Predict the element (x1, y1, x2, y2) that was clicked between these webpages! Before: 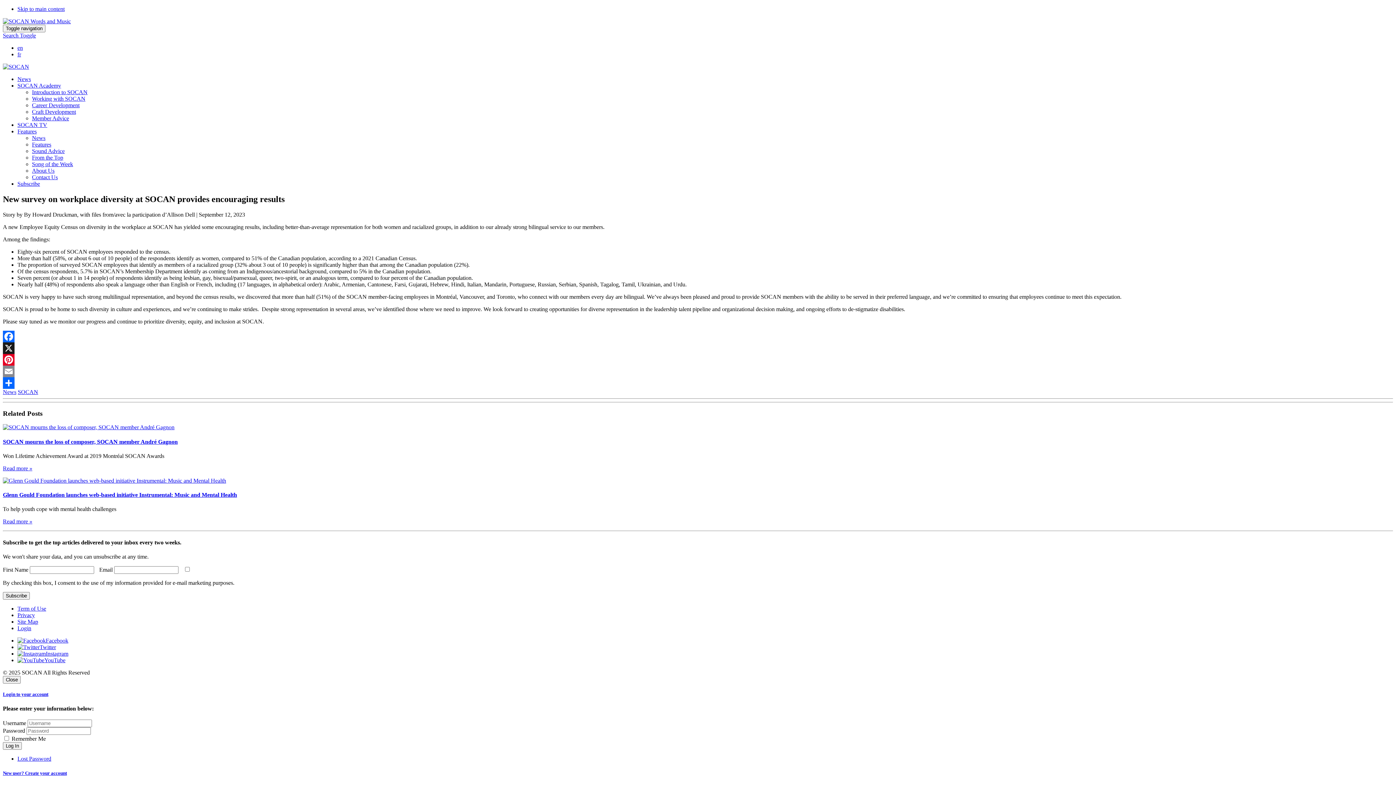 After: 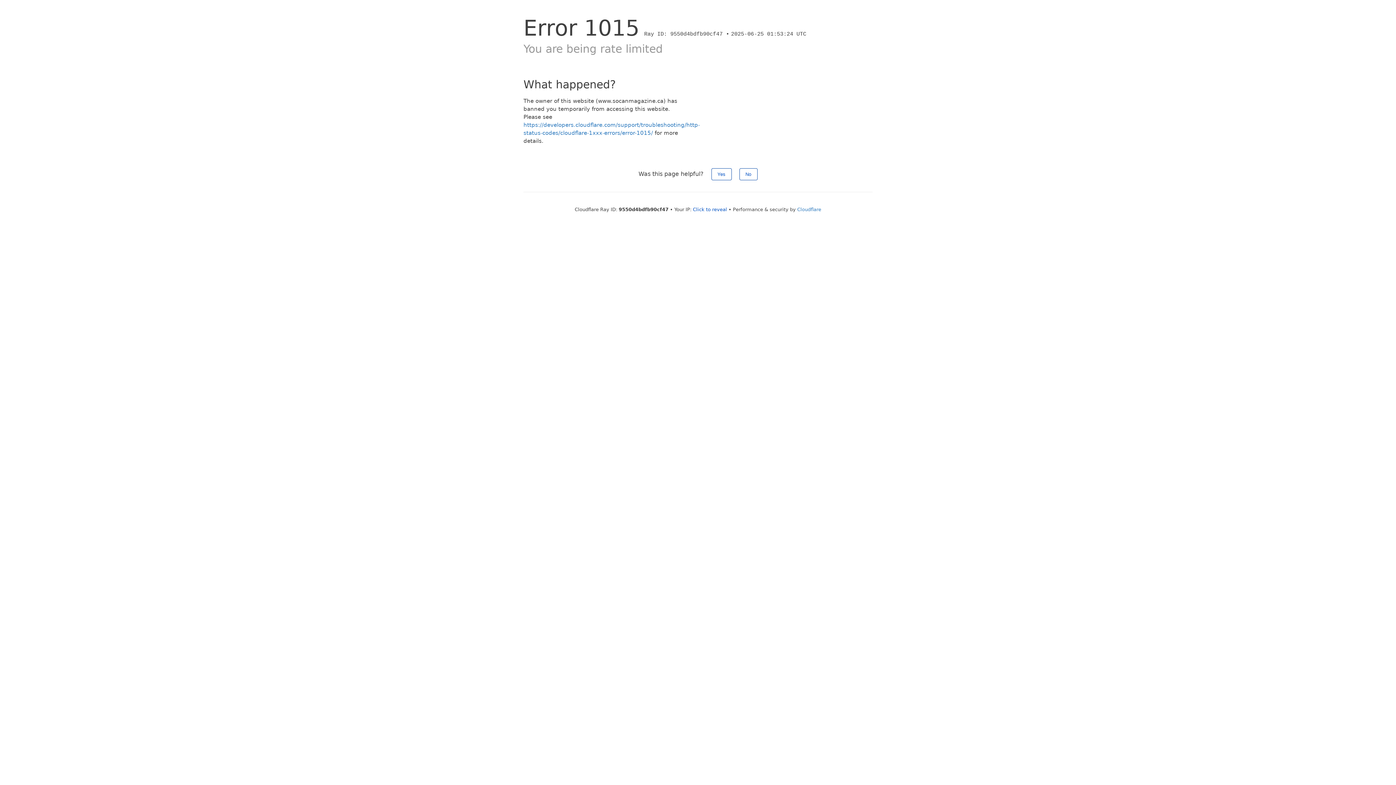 Action: bbox: (32, 134, 45, 141) label: News